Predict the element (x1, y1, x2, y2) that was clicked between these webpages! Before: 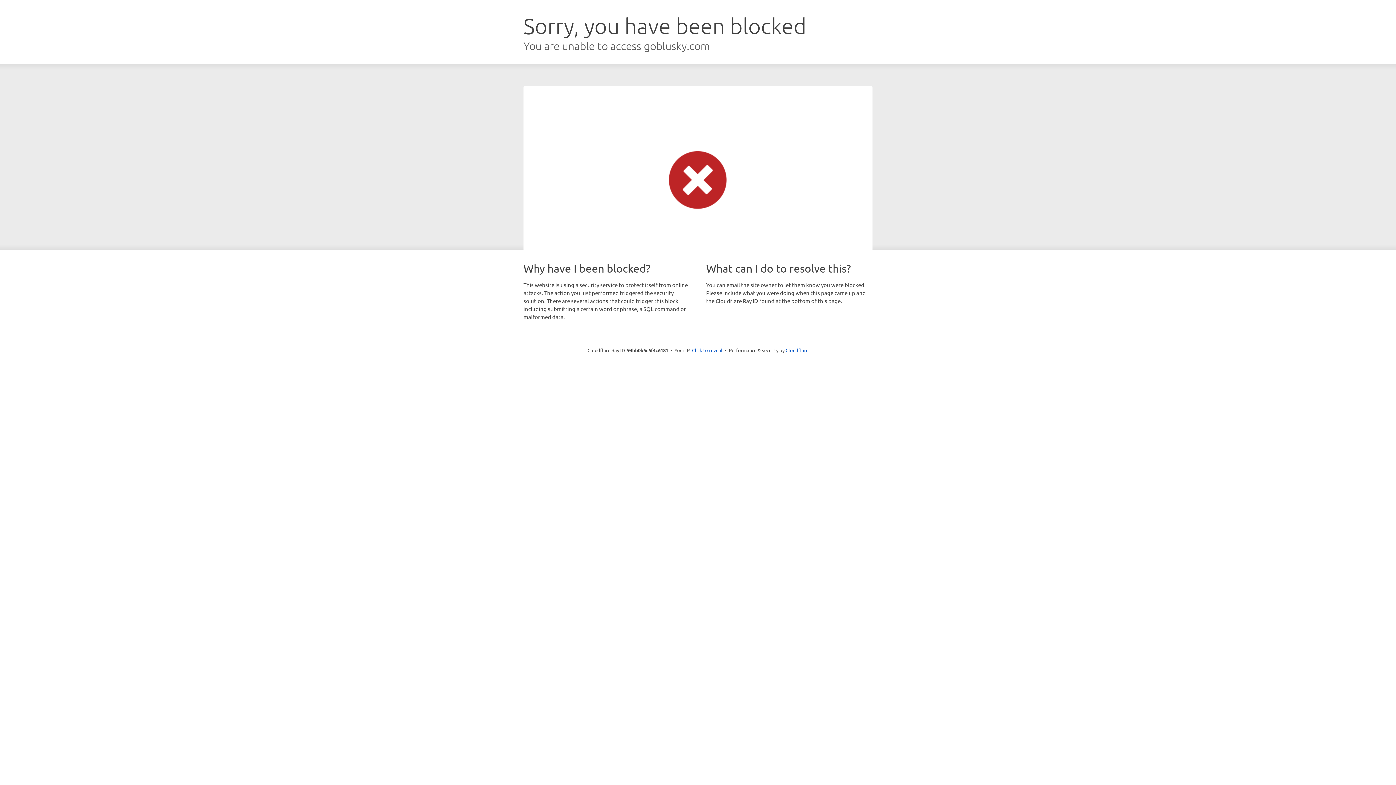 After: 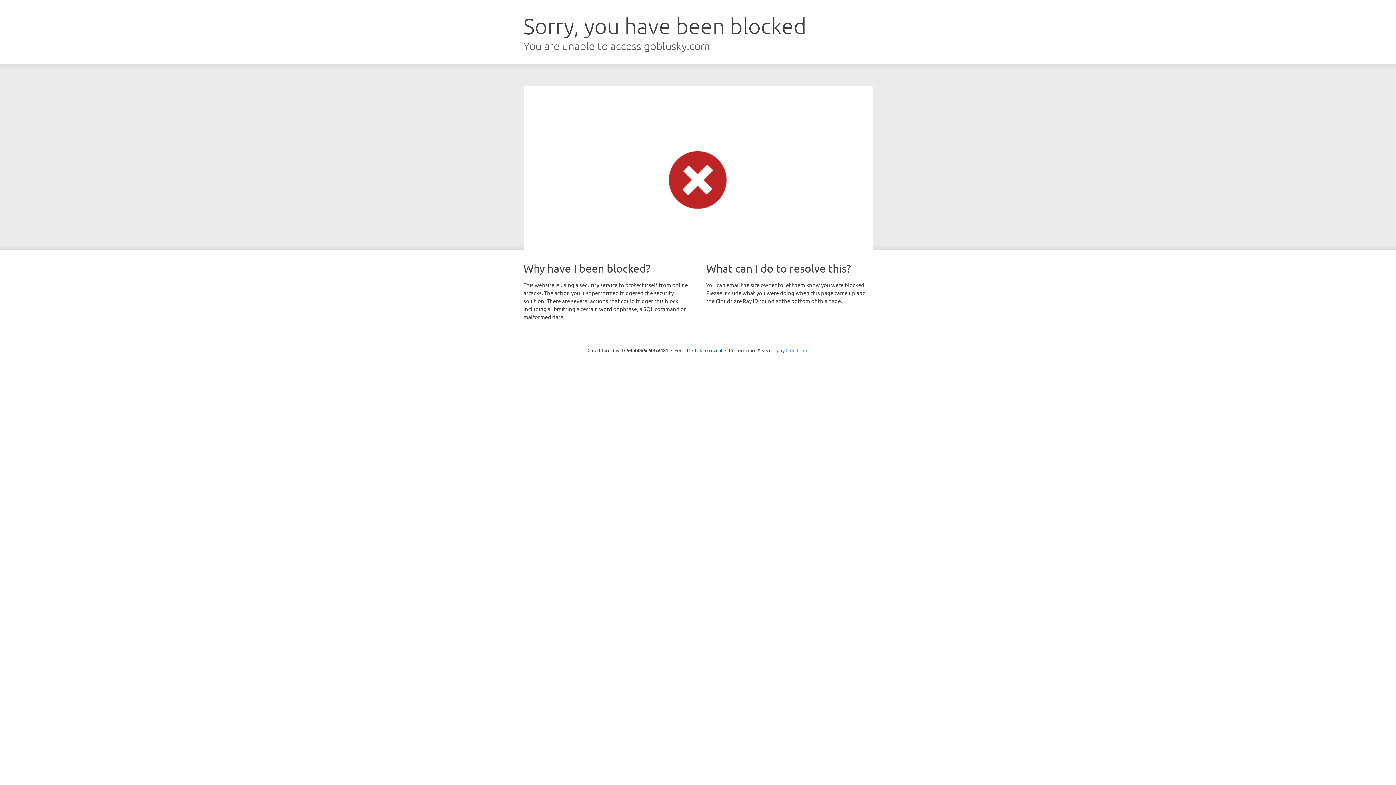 Action: bbox: (785, 347, 808, 353) label: Cloudflare